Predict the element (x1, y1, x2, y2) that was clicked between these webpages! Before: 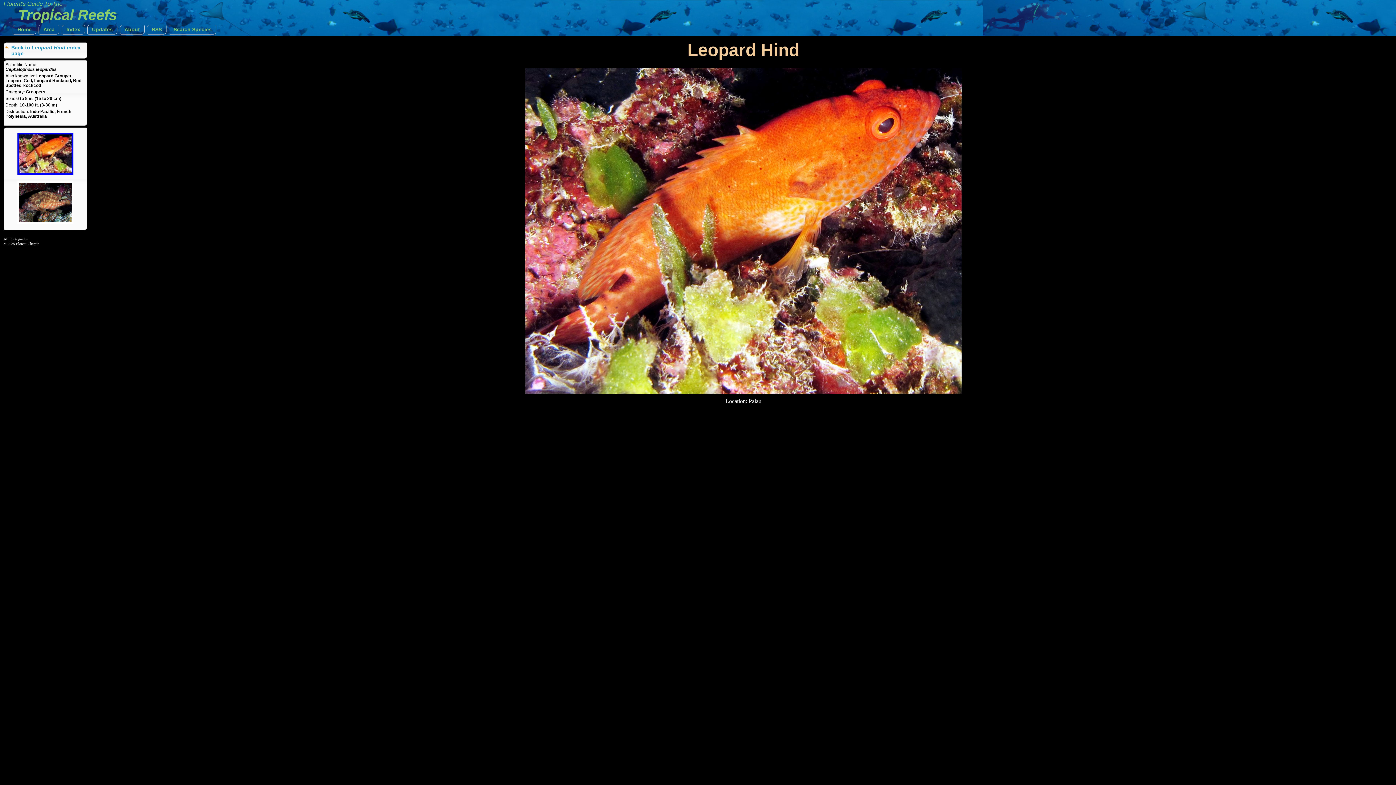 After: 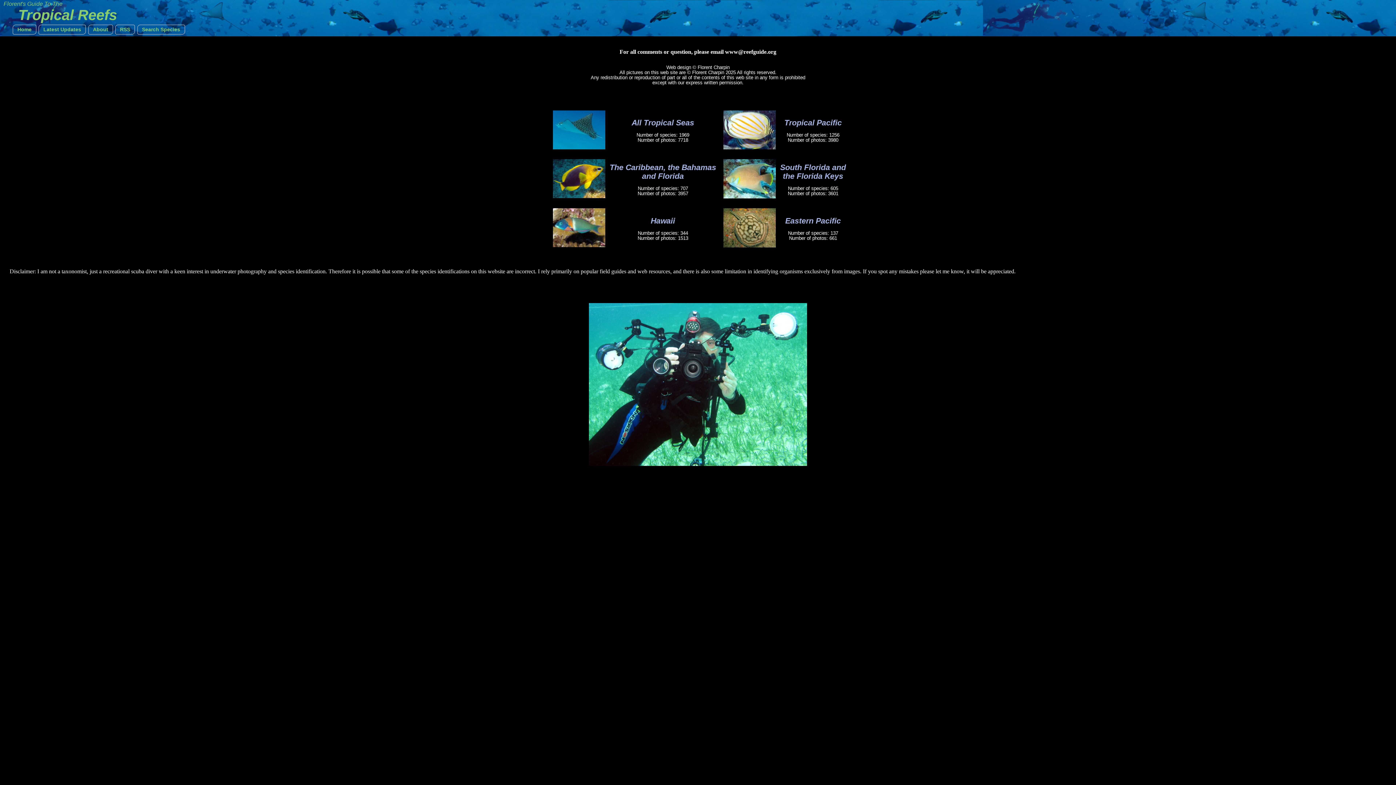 Action: label: About bbox: (119, 24, 144, 34)